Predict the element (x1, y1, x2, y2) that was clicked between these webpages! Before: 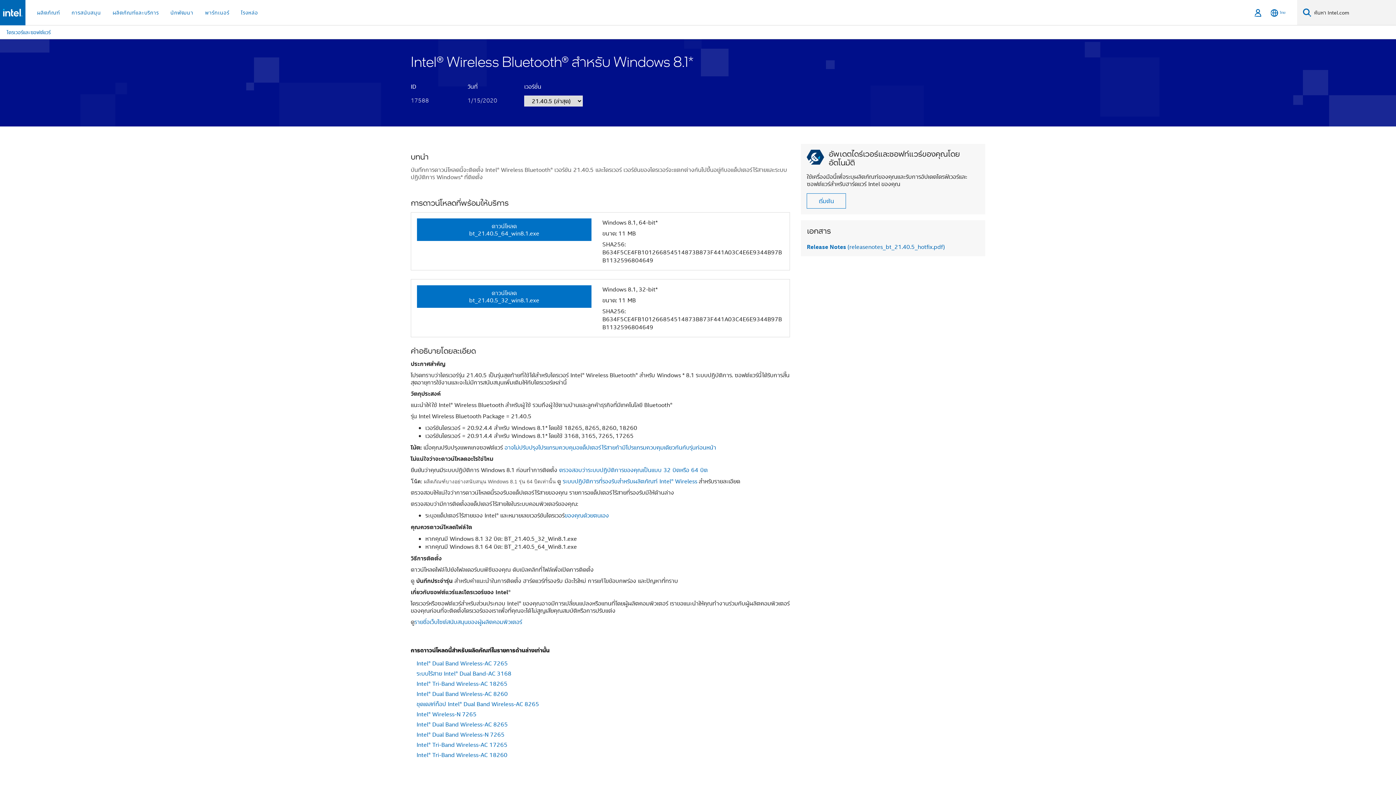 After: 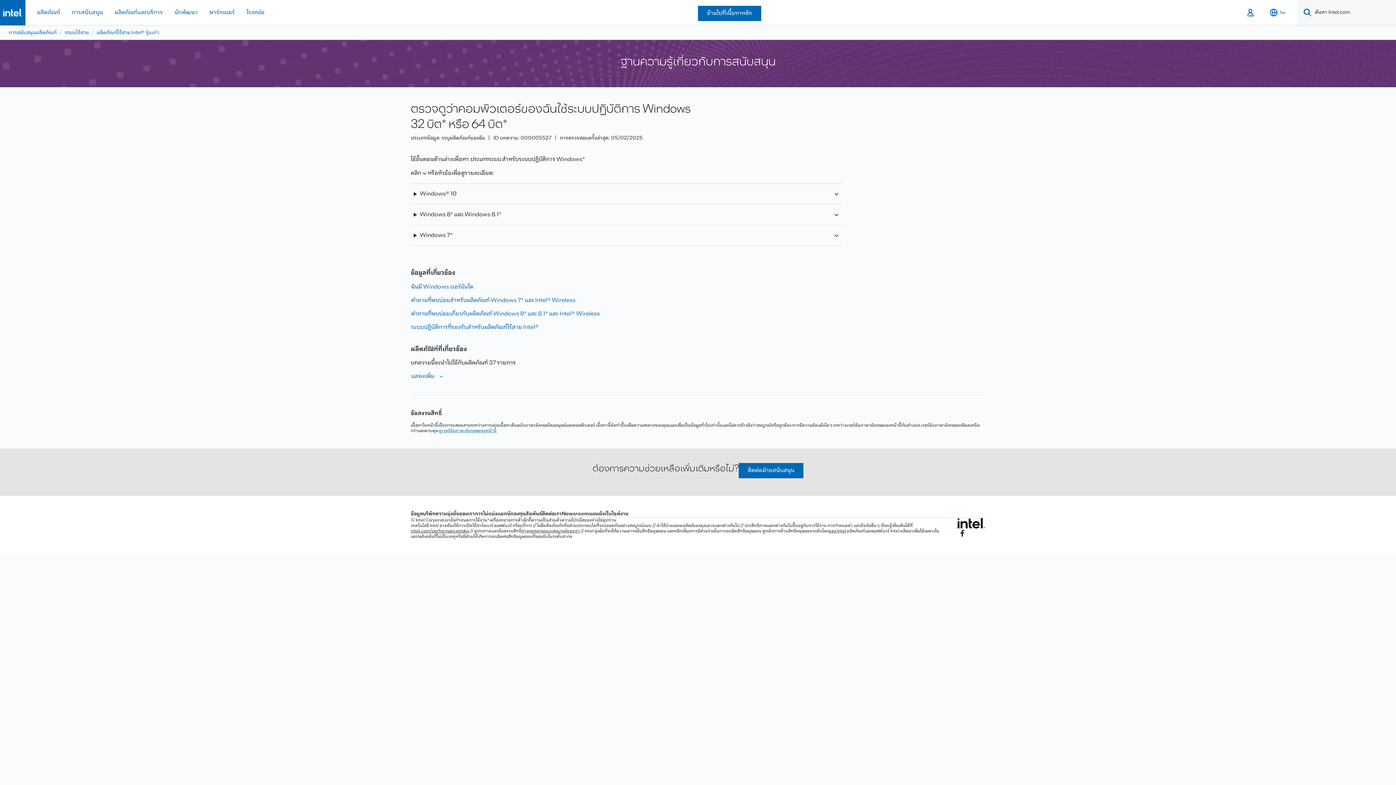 Action: bbox: (559, 466, 708, 474) label: ตรวจสอบว่าระบบปฏิบัติการของคุณเป็นแบบ 32 บิตหรือ 64 บิต